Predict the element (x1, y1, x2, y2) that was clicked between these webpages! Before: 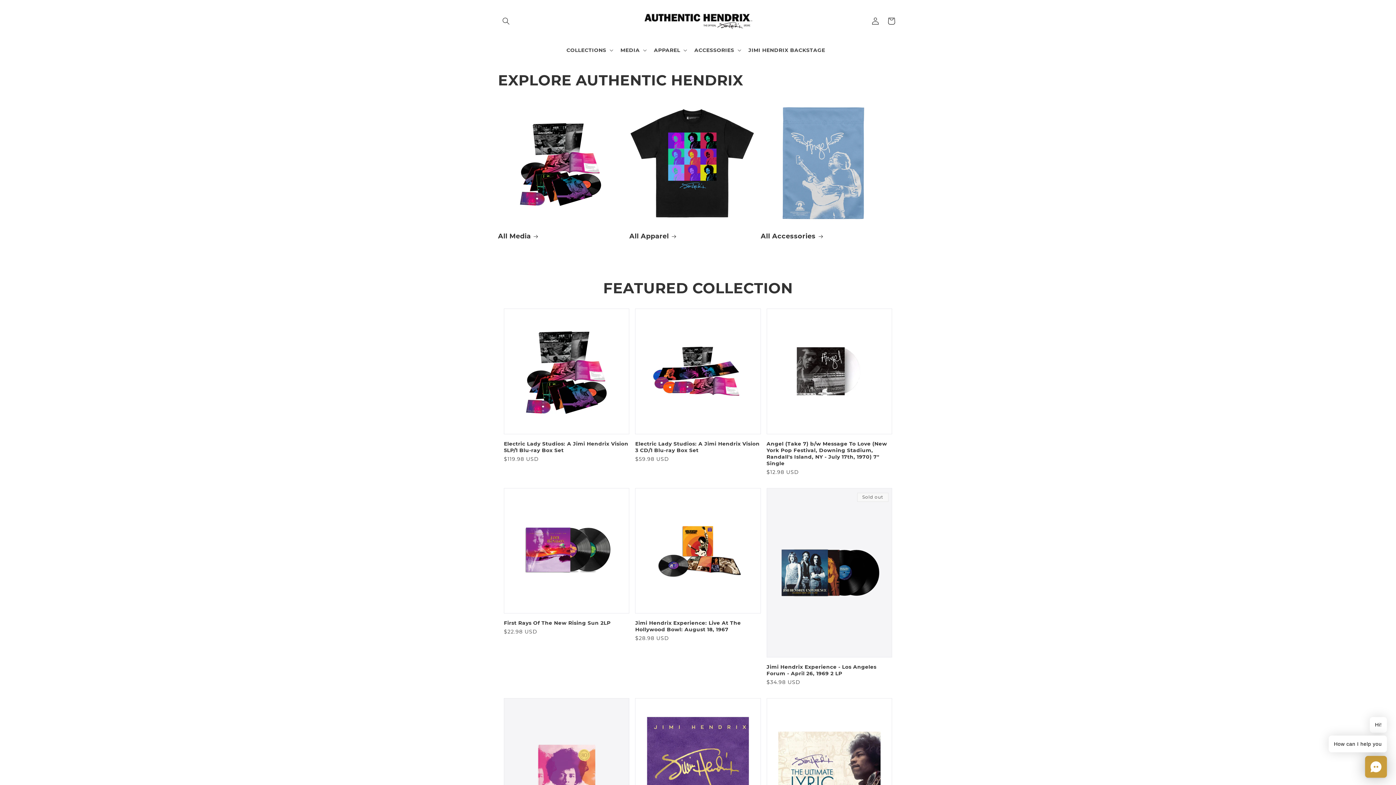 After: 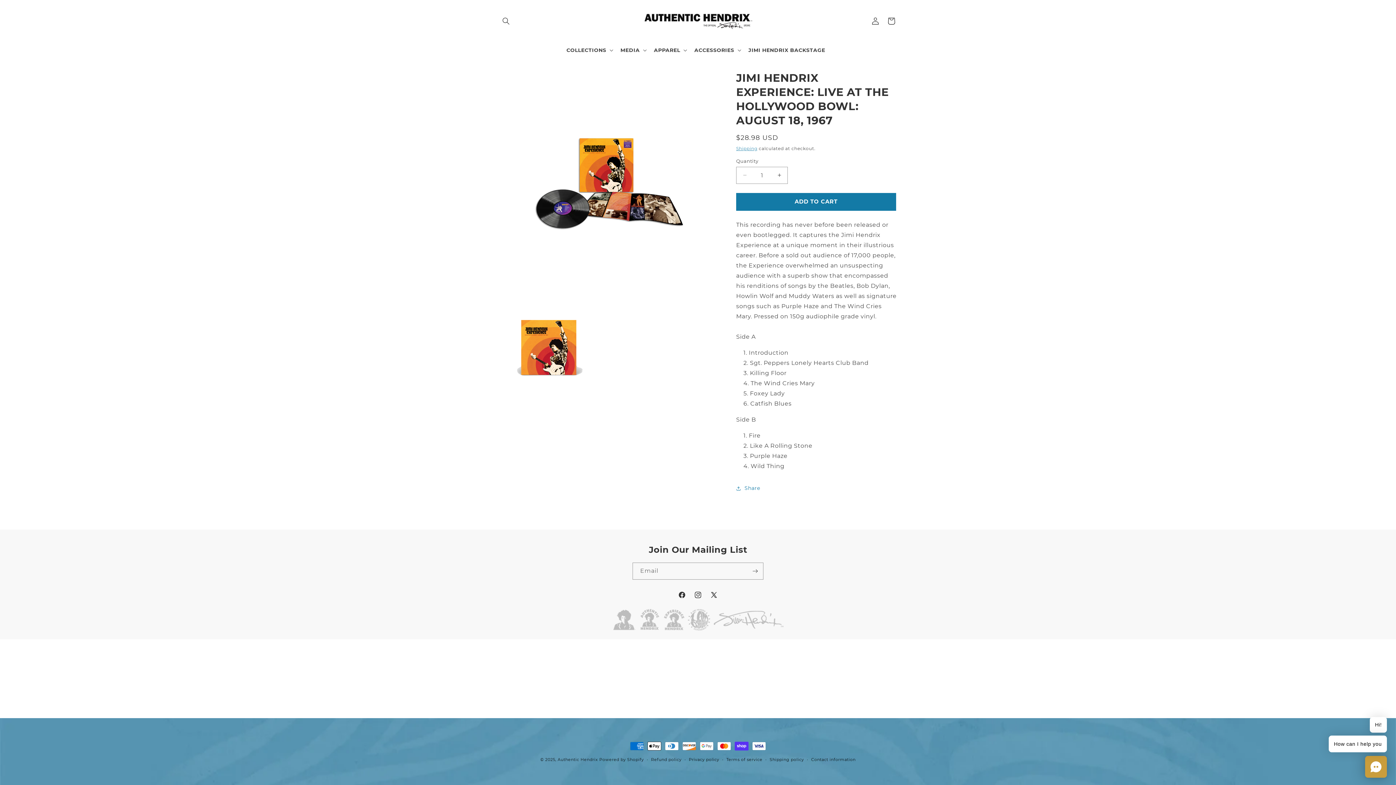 Action: label: Jimi Hendrix Experience: Live At The Hollywood Bowl: August 18, 1967 bbox: (635, 619, 760, 633)